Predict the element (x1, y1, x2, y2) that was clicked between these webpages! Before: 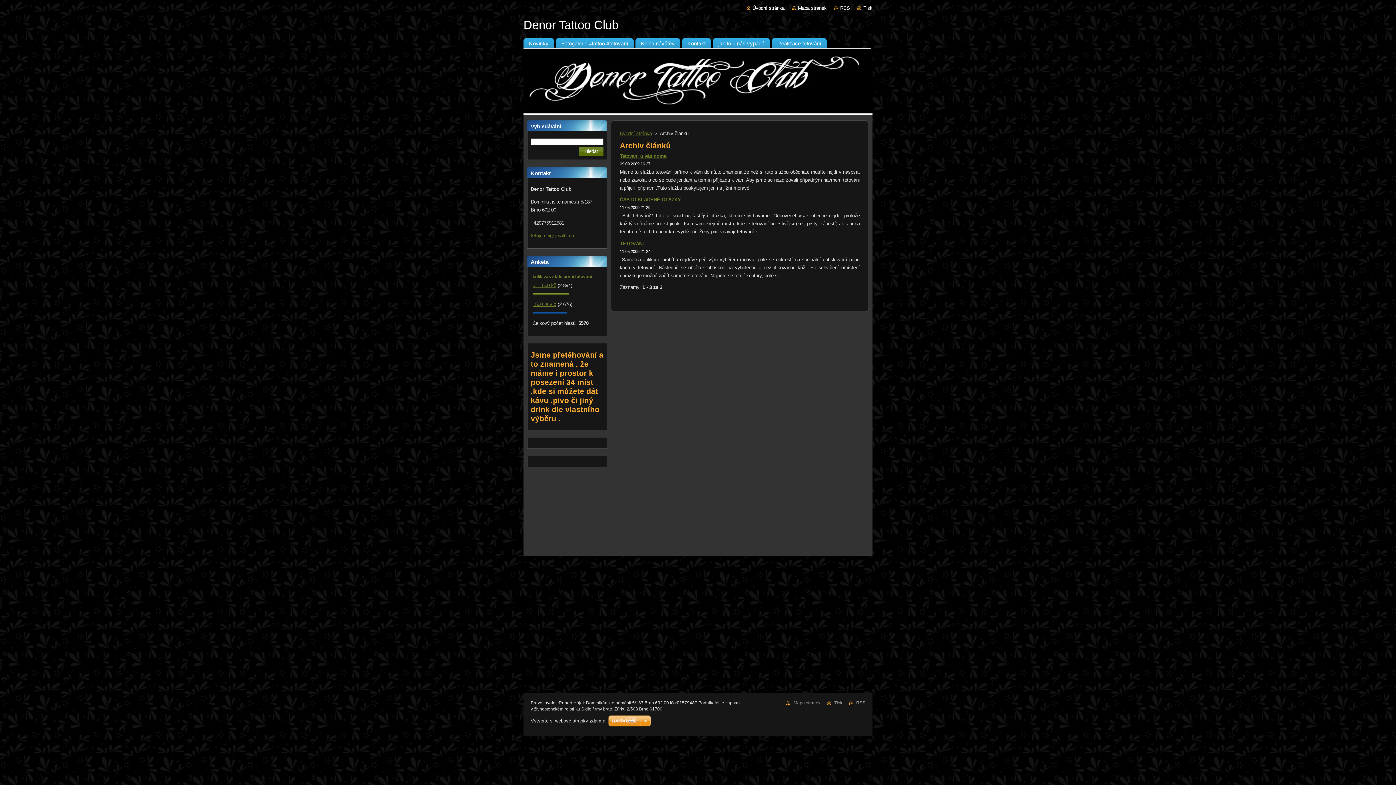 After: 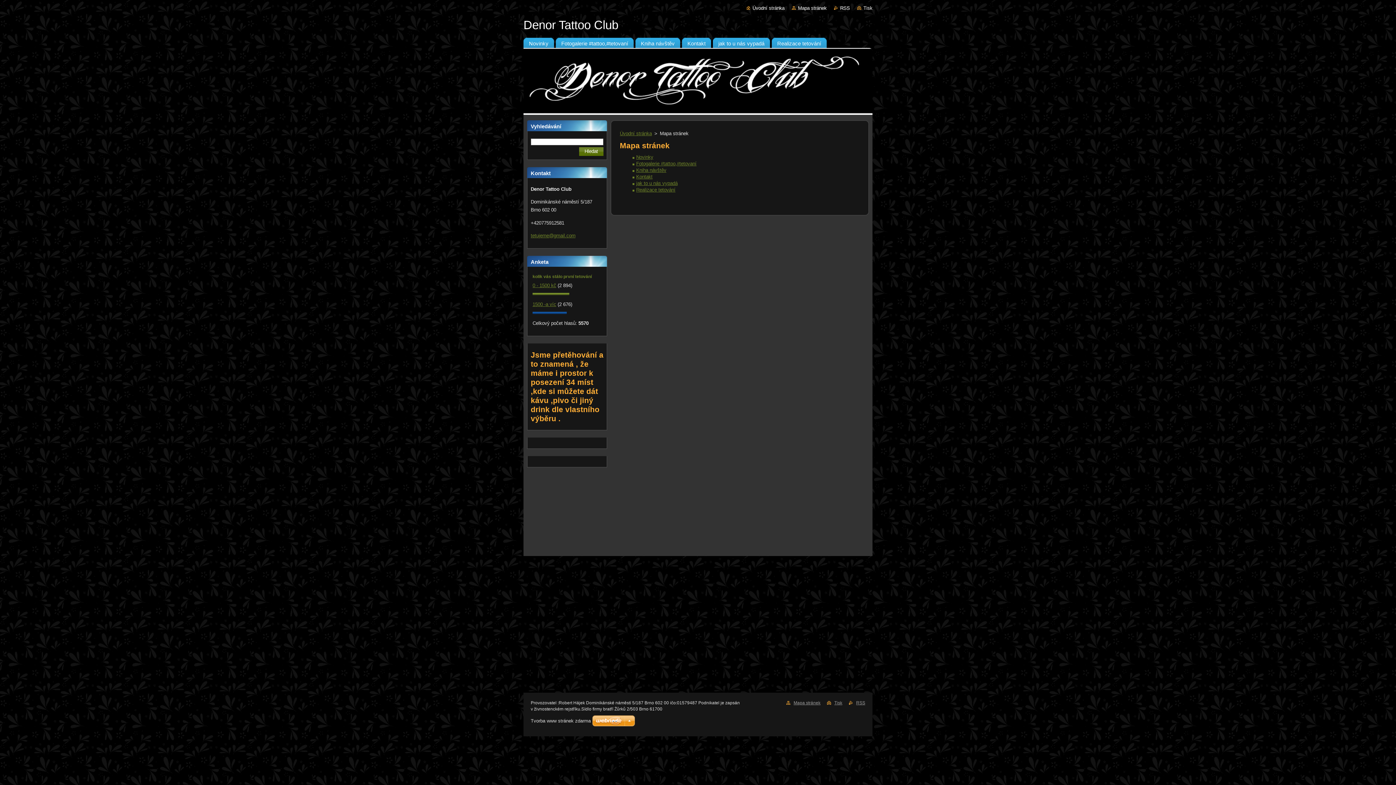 Action: bbox: (792, 5, 826, 10) label: Mapa stránek